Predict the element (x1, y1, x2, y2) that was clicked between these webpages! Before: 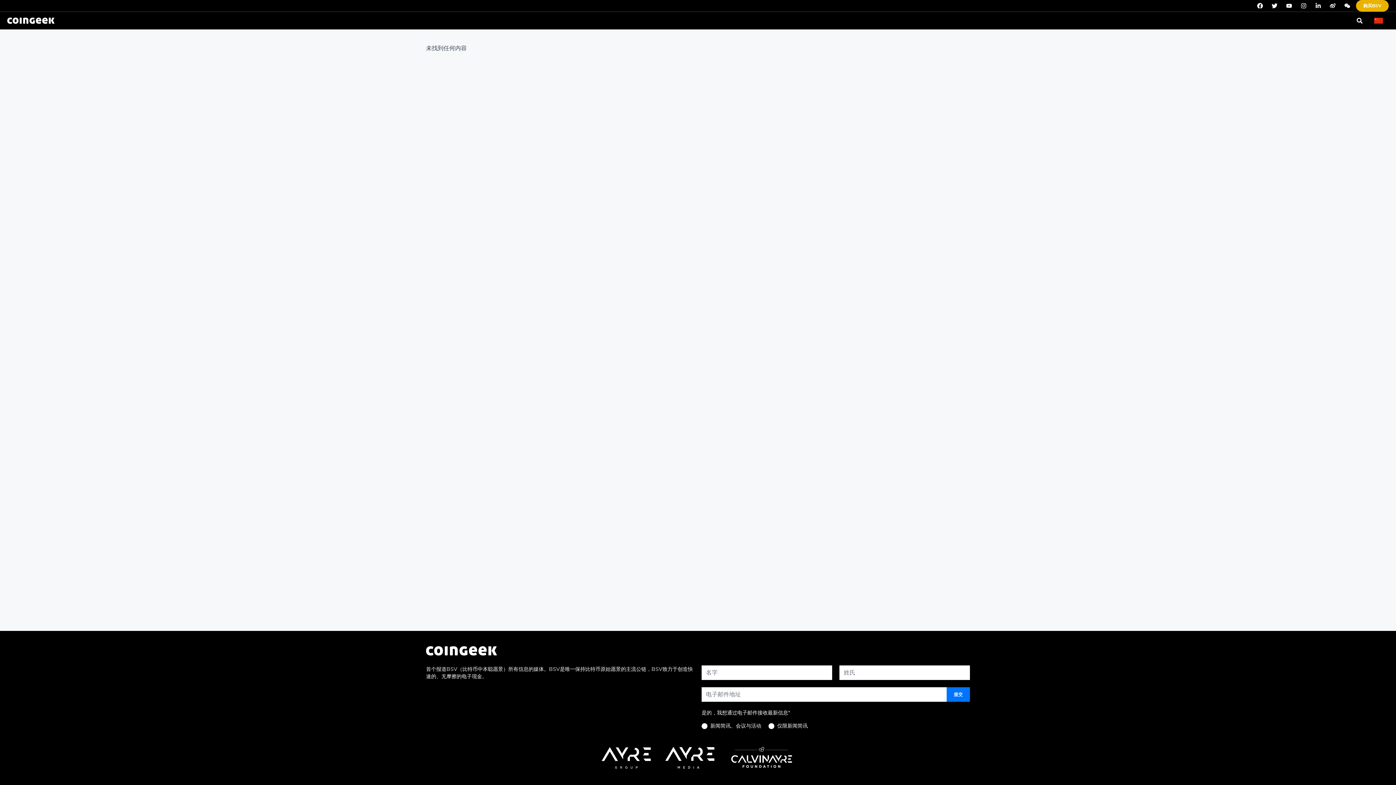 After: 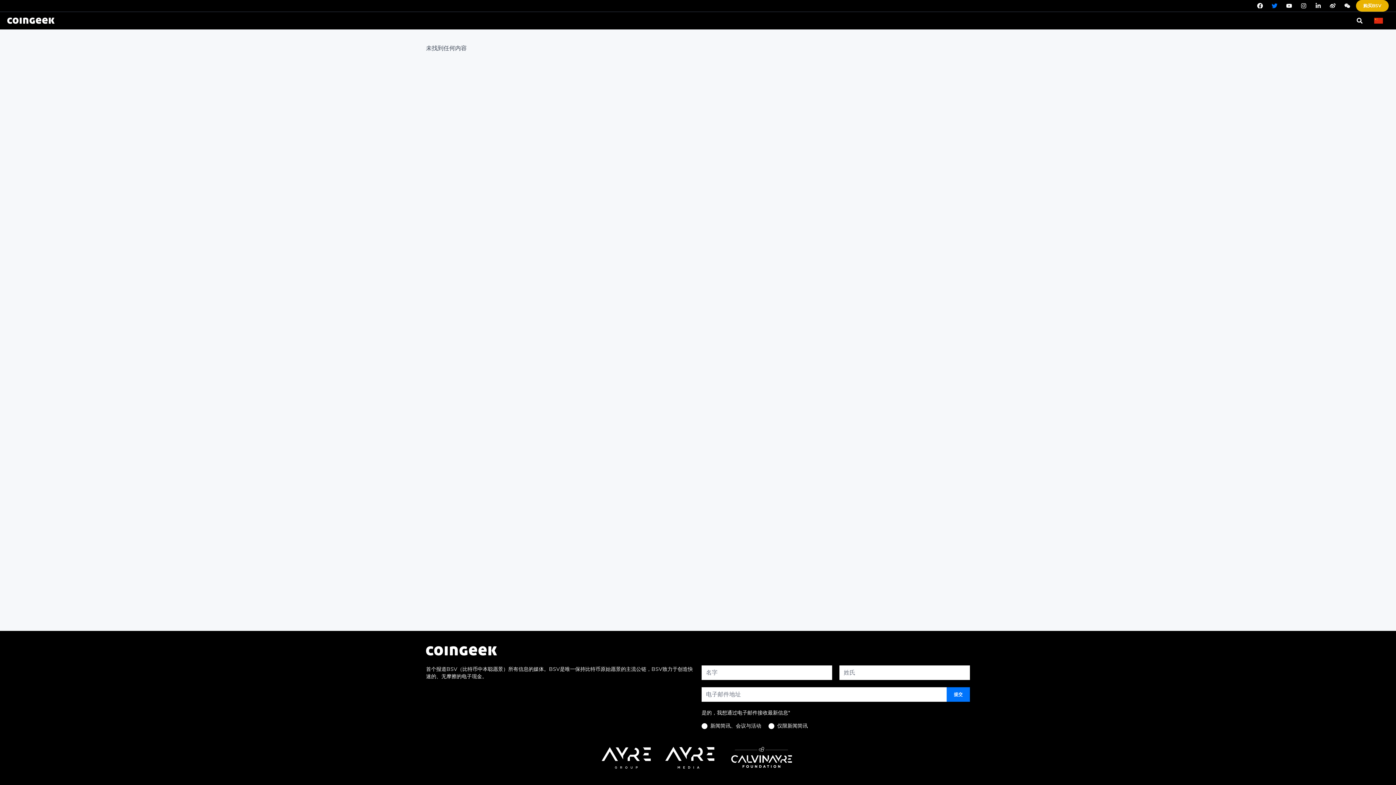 Action: bbox: (1269, 0, 1280, 11) label: Twitter